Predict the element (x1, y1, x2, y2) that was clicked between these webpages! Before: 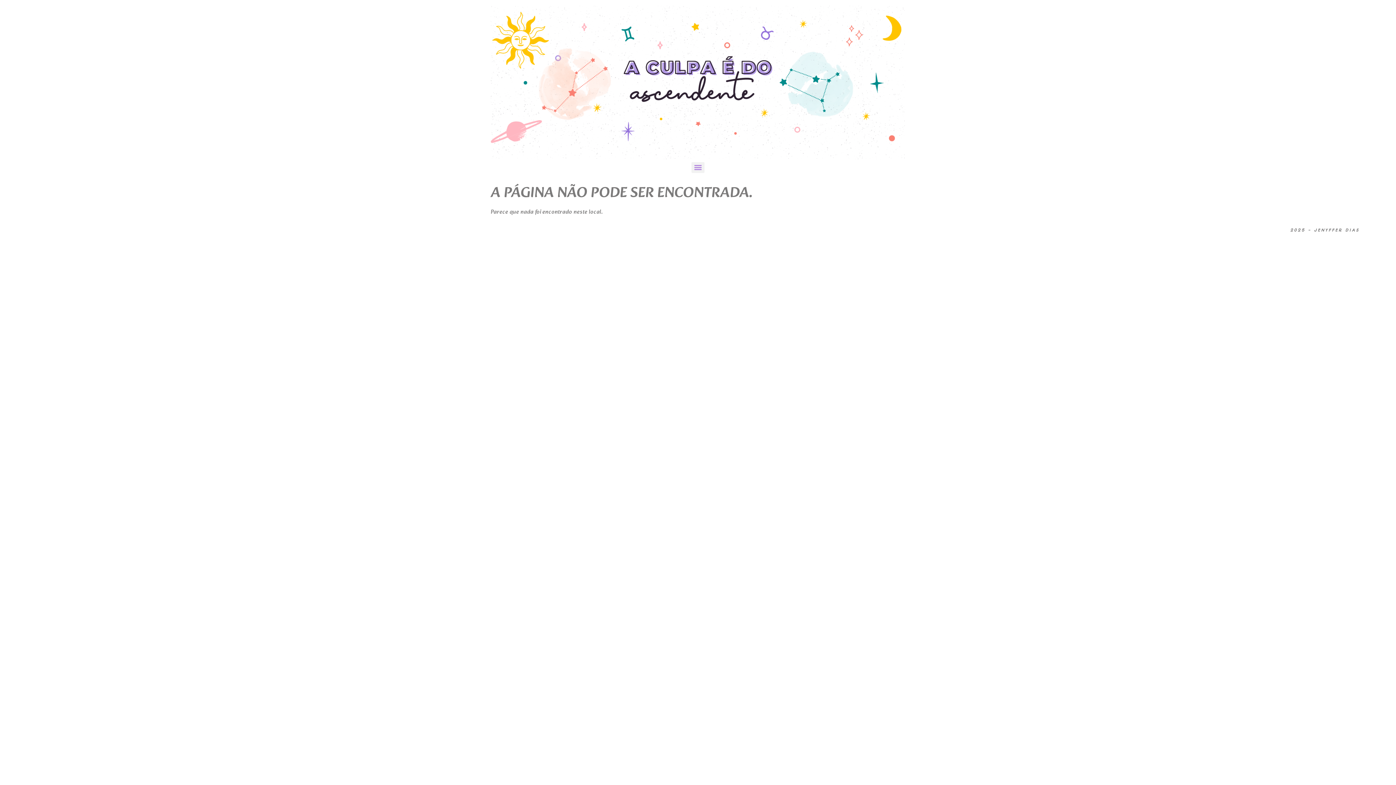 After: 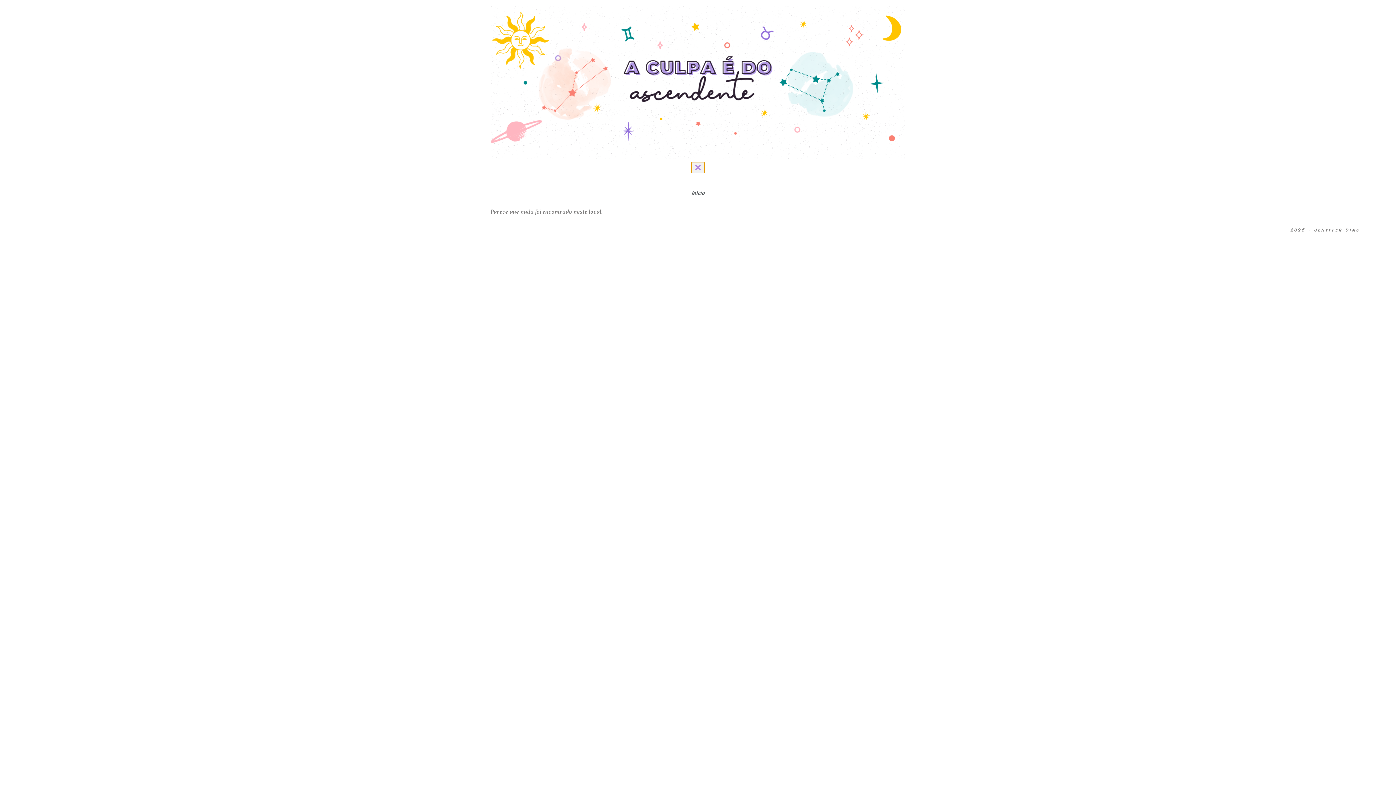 Action: label: Menu bbox: (691, 162, 704, 173)